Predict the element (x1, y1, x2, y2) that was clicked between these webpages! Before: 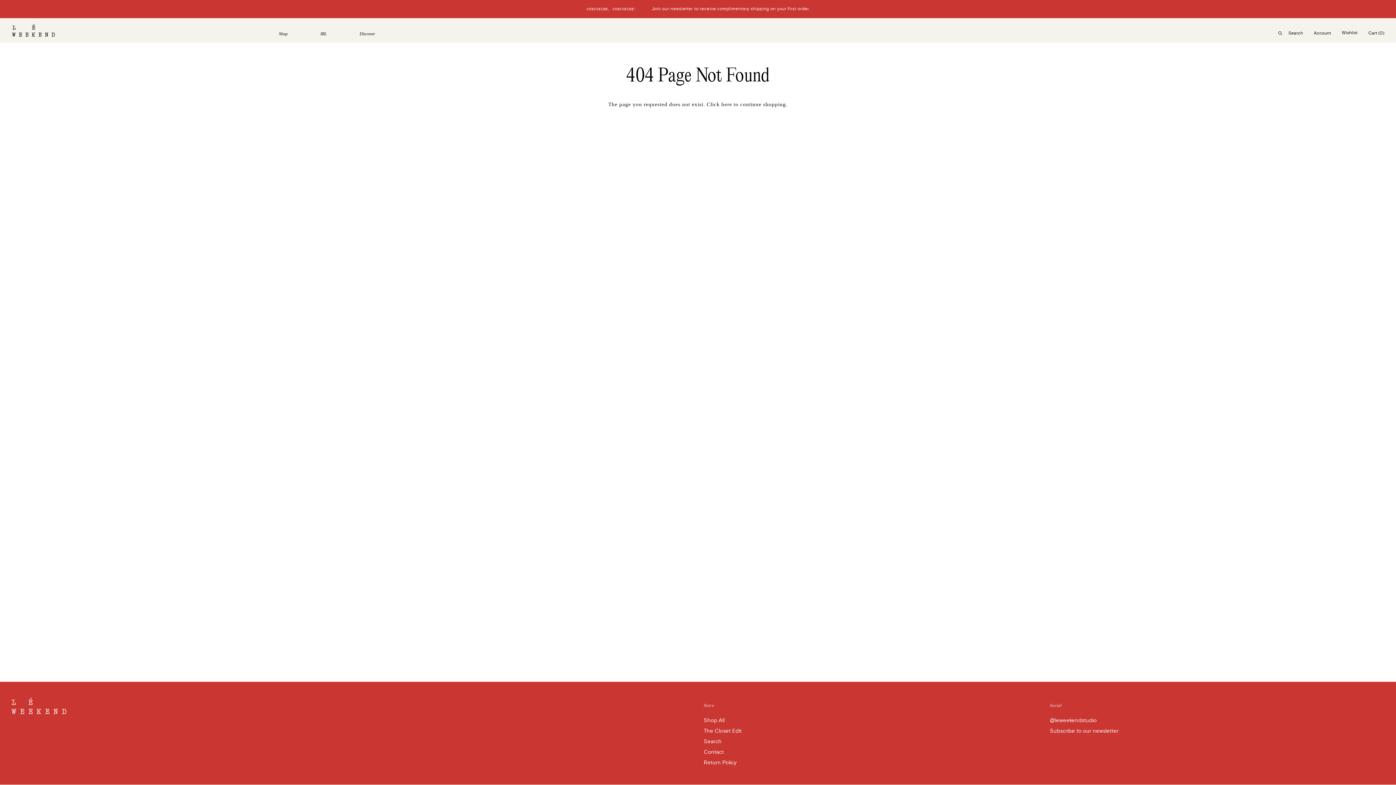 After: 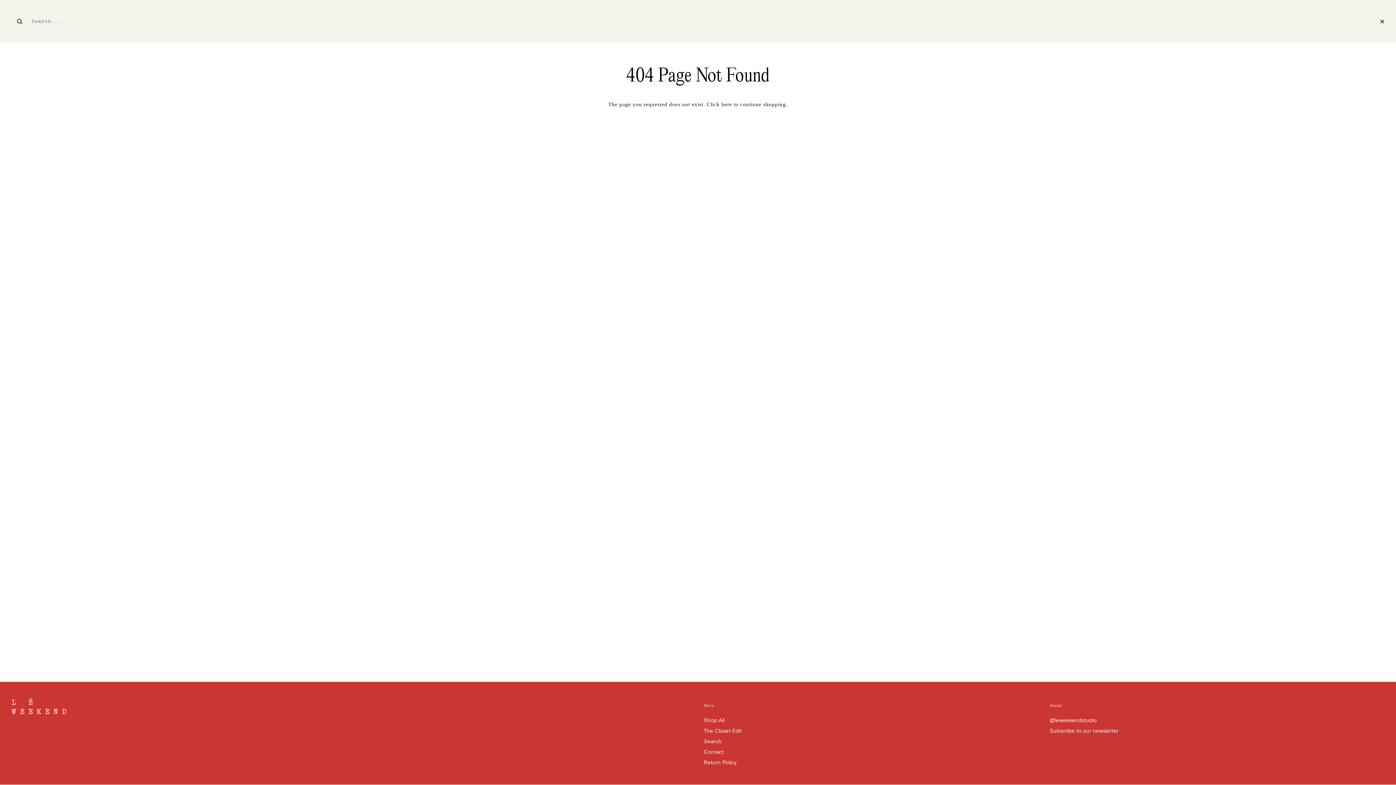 Action: bbox: (1272, 18, 1308, 42) label: Search